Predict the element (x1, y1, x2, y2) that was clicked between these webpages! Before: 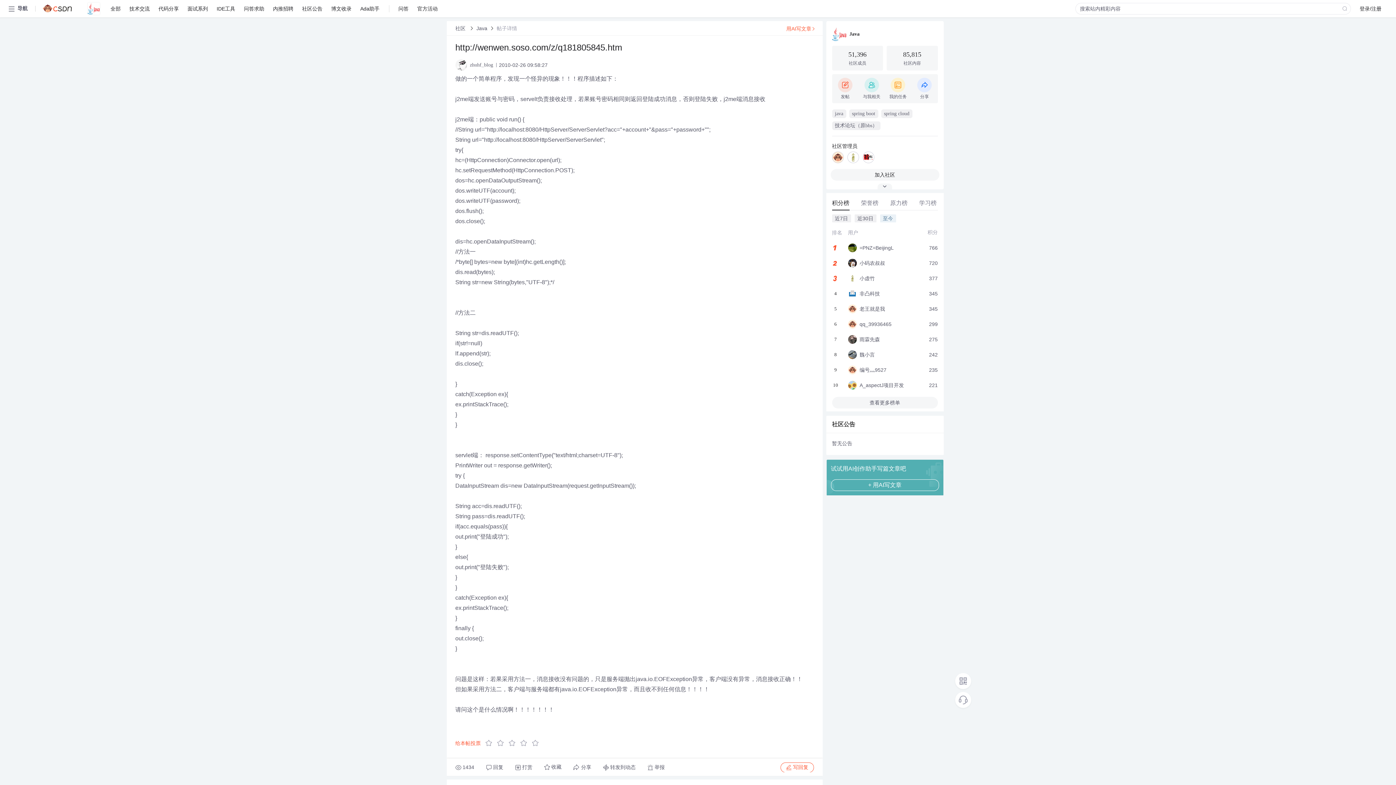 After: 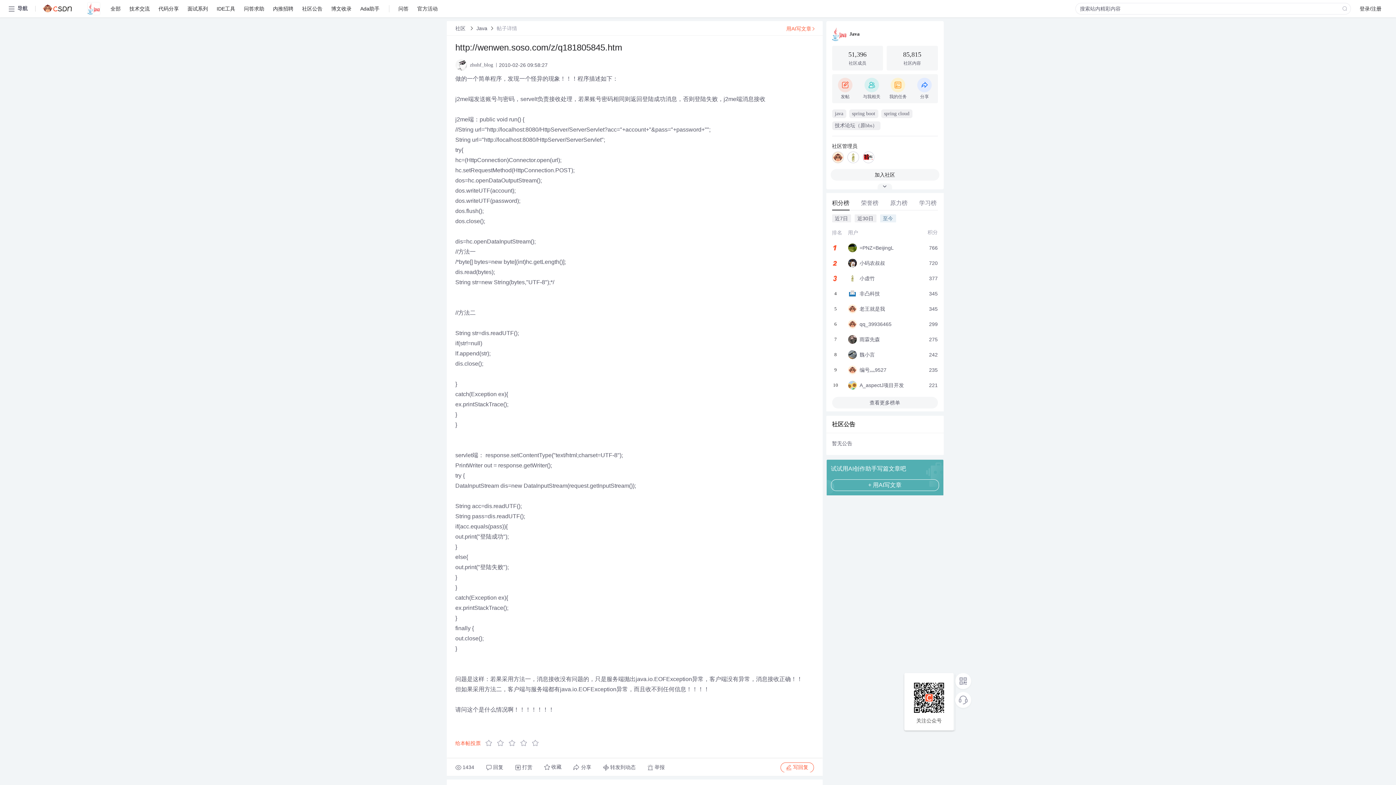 Action: bbox: (955, 673, 971, 689)